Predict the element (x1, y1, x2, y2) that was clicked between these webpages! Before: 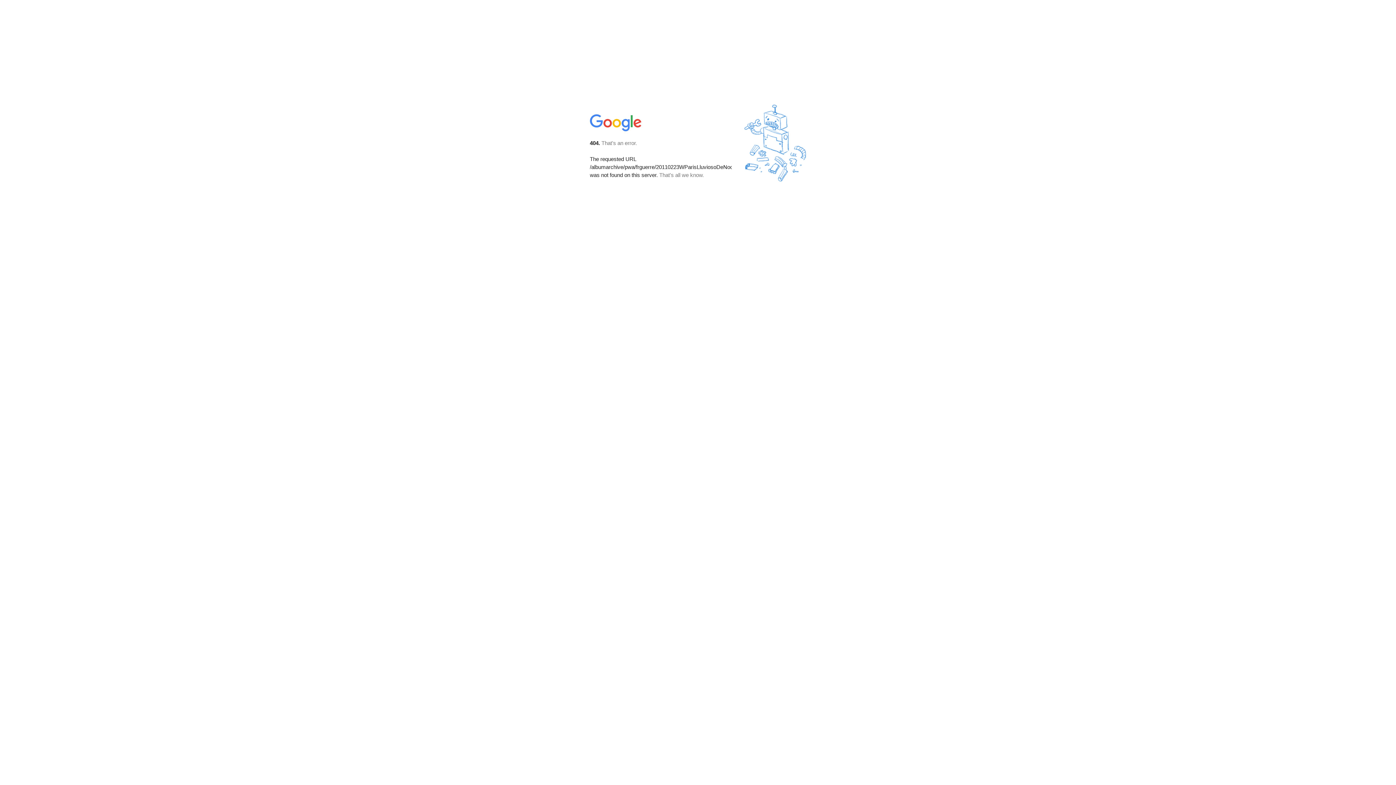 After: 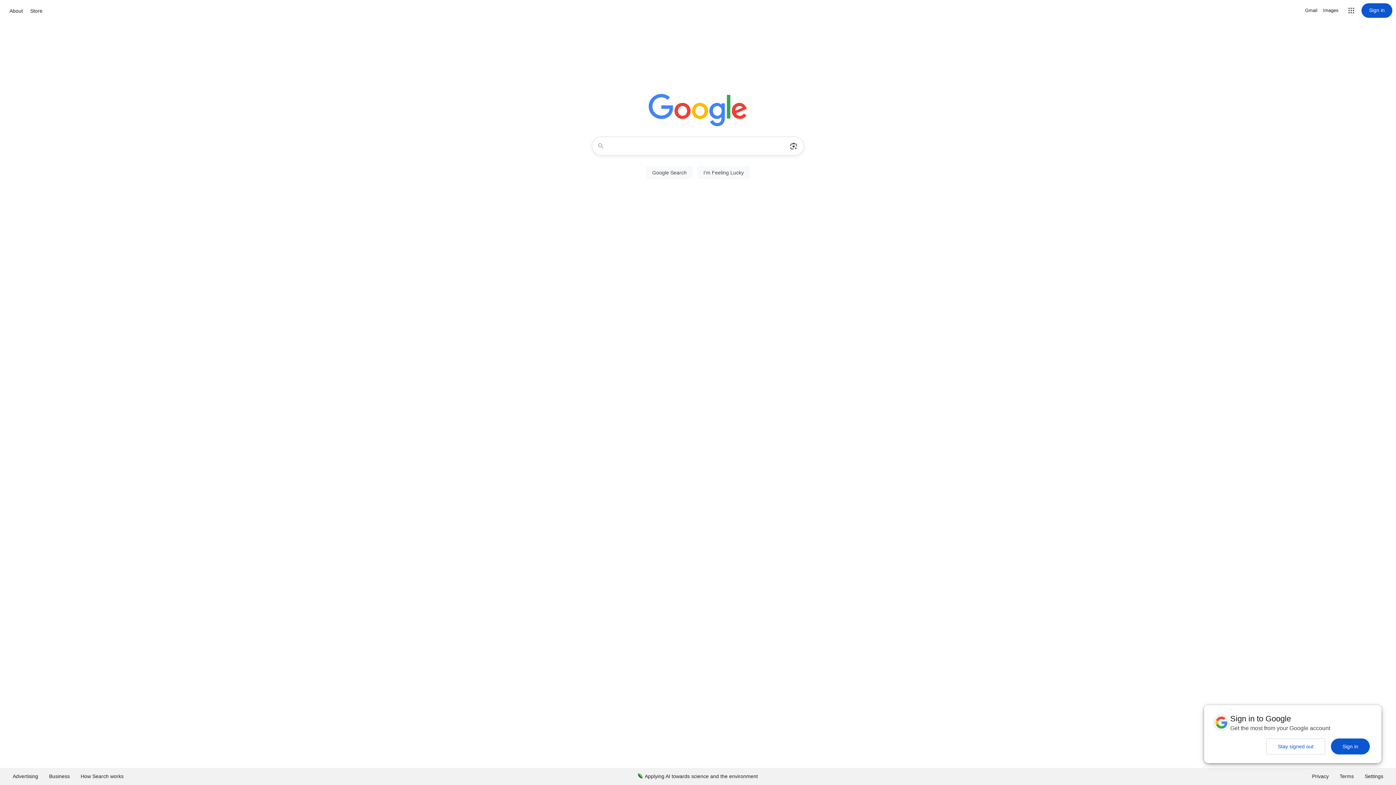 Action: bbox: (590, 127, 642, 134)